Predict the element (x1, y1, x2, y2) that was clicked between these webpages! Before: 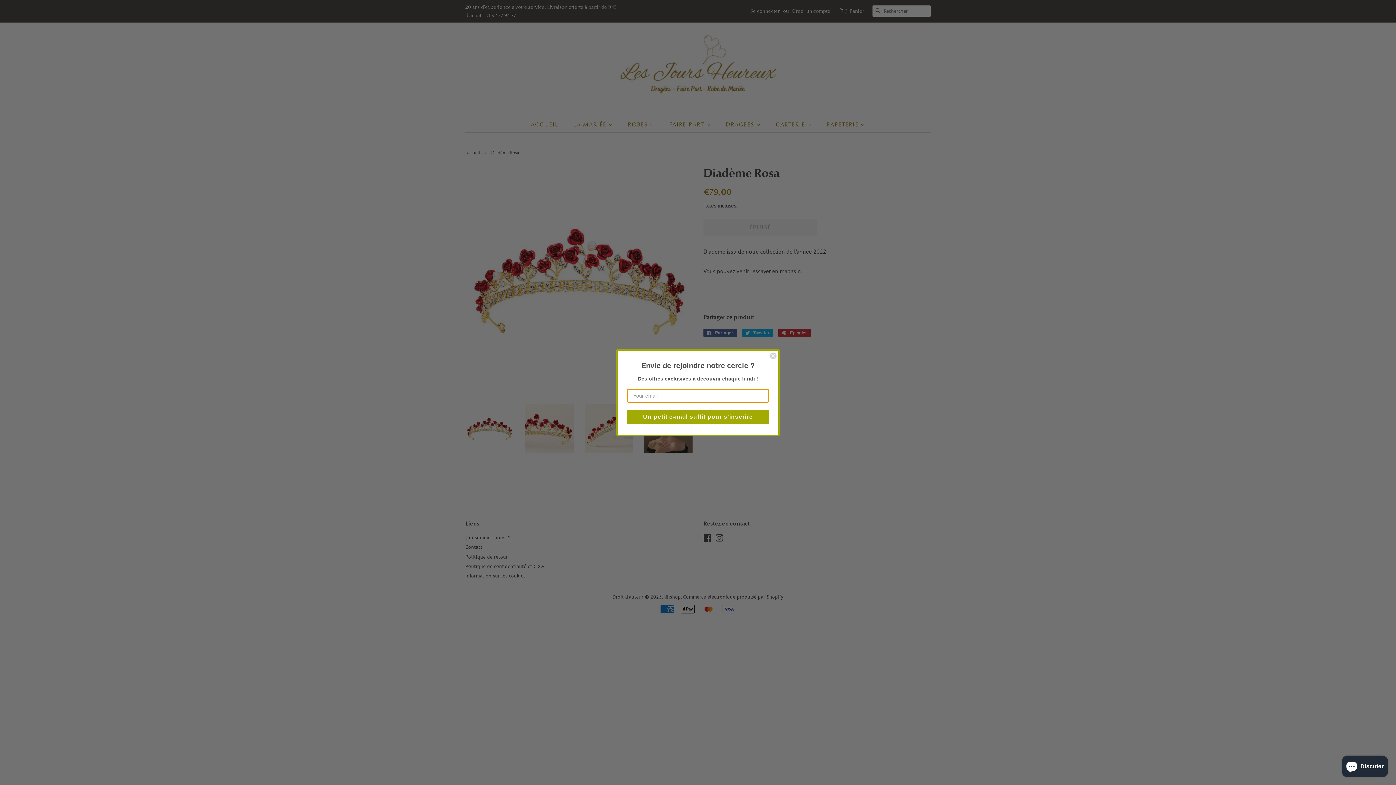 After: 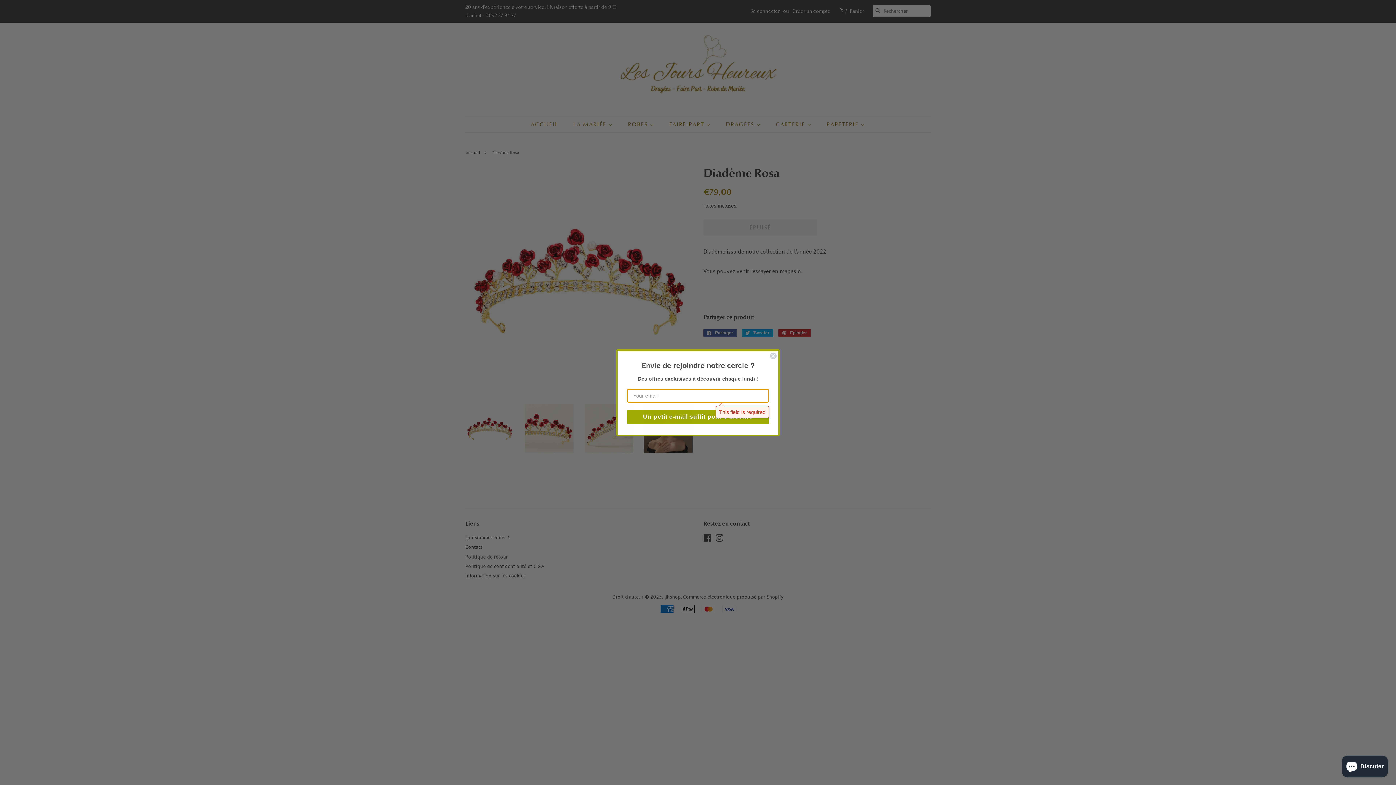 Action: label: Un petit e-mail suffit pour s'inscrire bbox: (627, 410, 769, 423)